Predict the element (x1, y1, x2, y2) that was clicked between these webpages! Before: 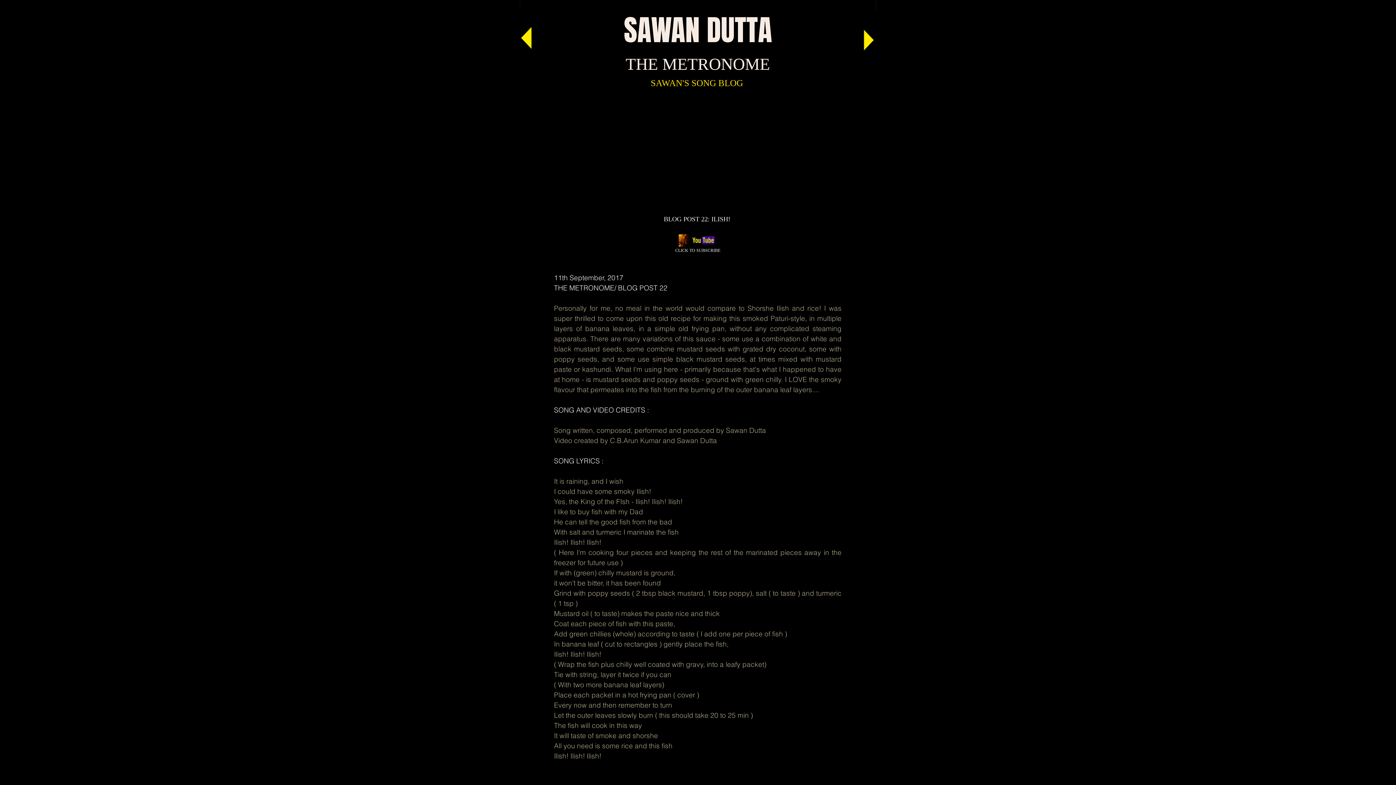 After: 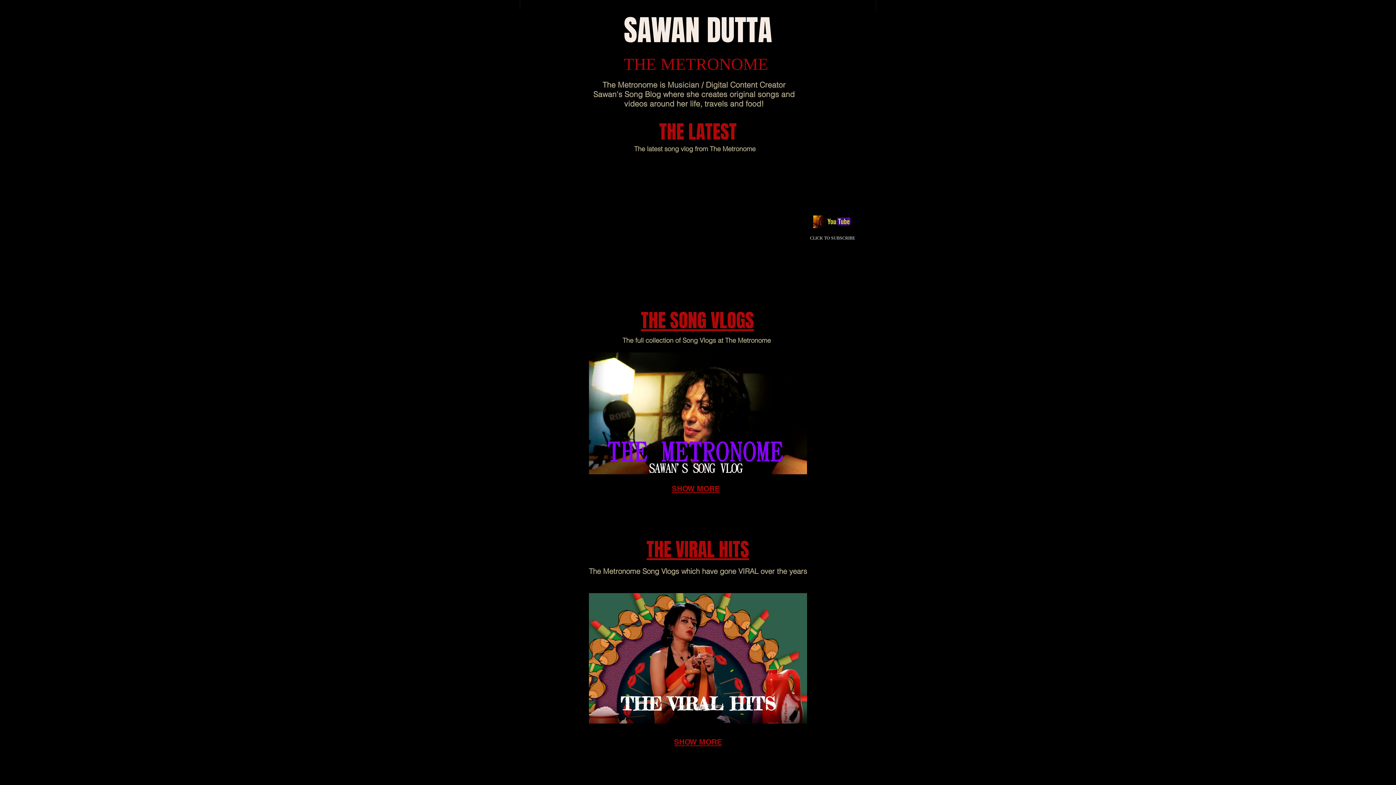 Action: label: THE  METRONOME bbox: (622, 52, 773, 76)